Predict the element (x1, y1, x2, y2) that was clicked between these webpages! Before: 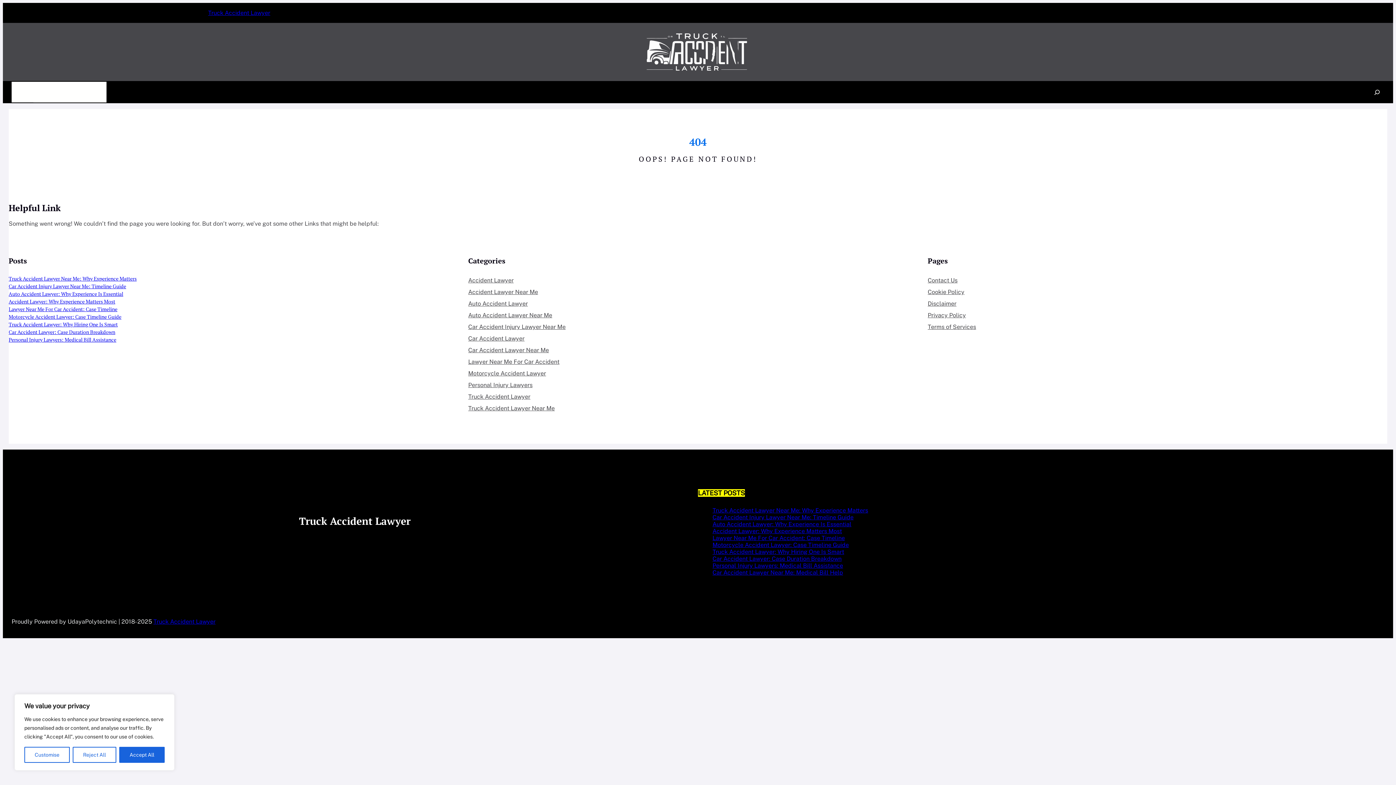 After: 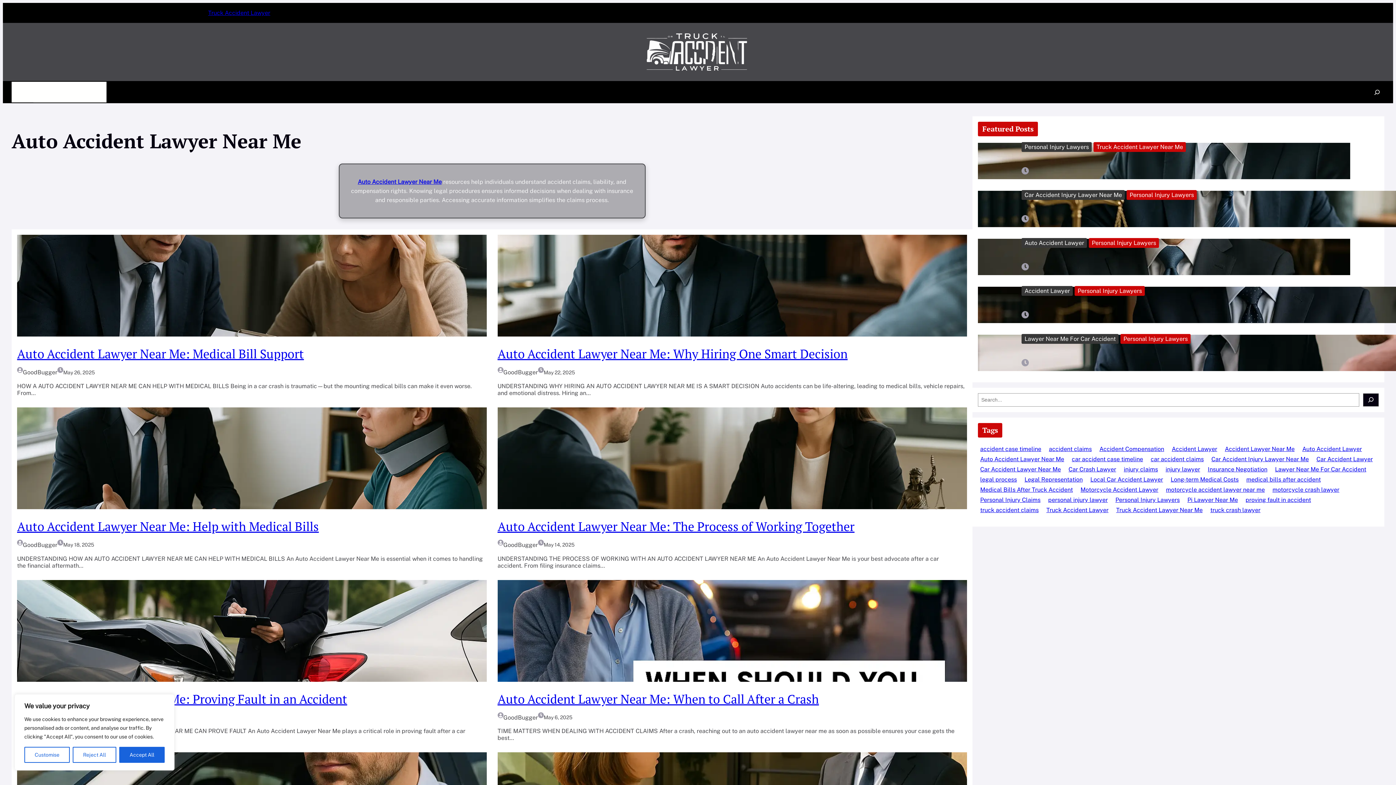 Action: bbox: (468, 311, 552, 318) label: Auto Accident Lawyer Near Me